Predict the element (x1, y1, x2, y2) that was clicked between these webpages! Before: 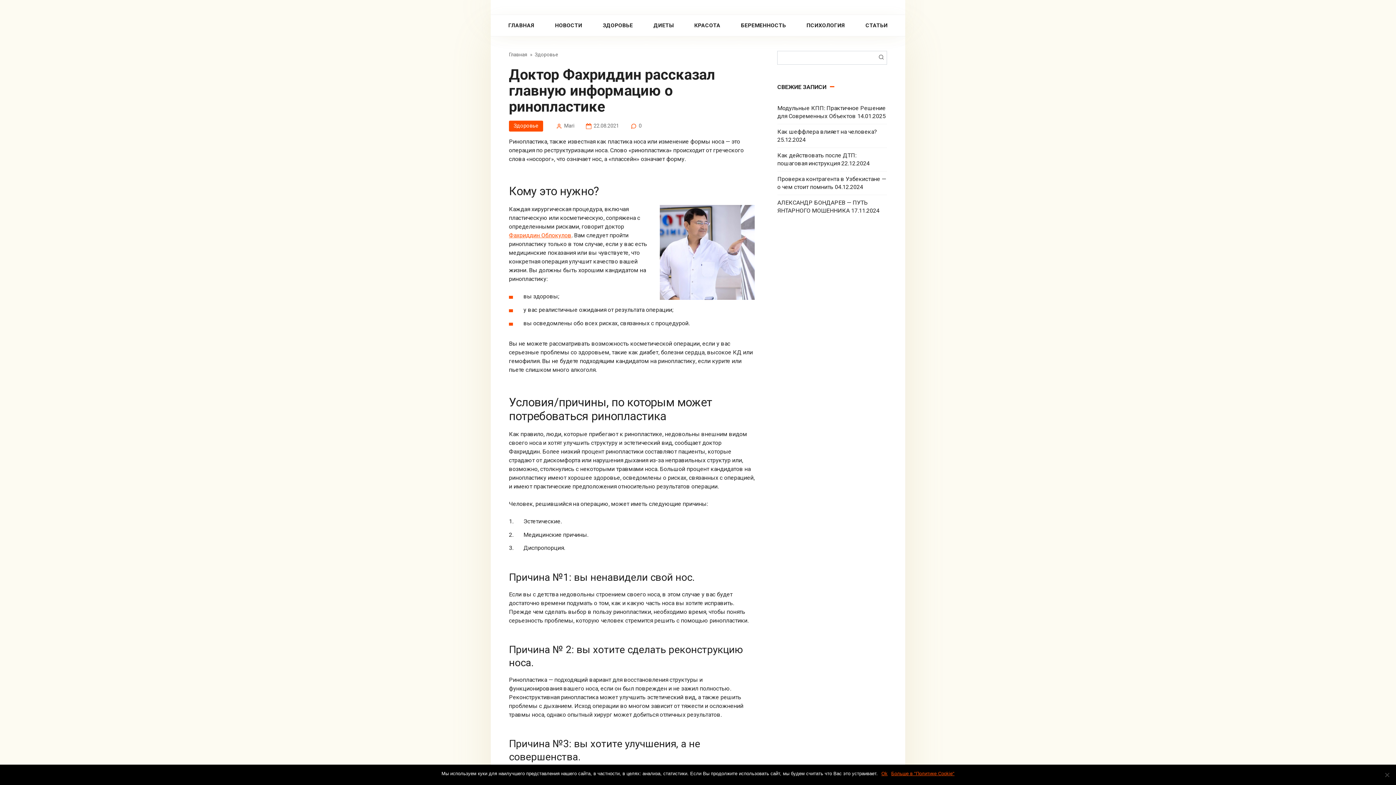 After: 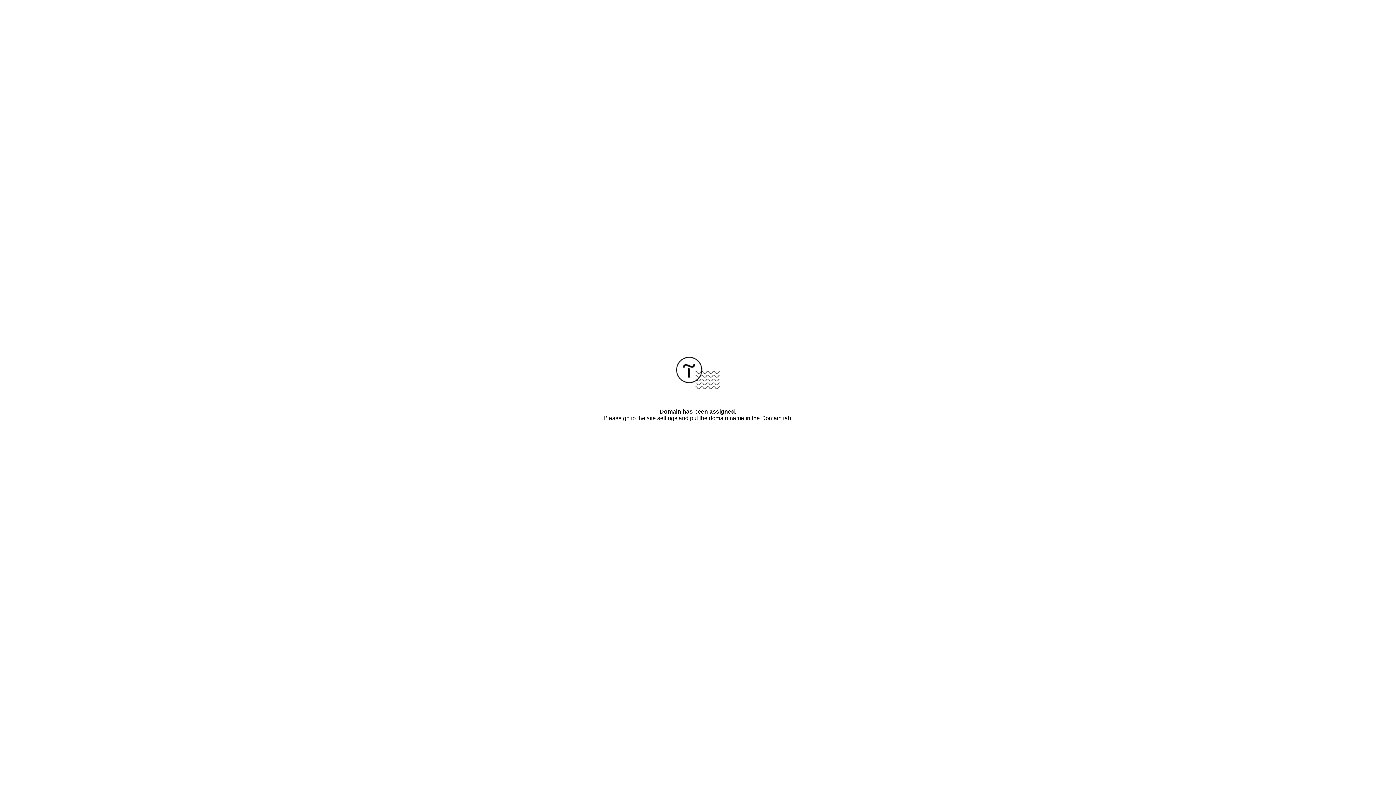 Action: bbox: (509, 232, 571, 239) label: Фахриддин Облокулов